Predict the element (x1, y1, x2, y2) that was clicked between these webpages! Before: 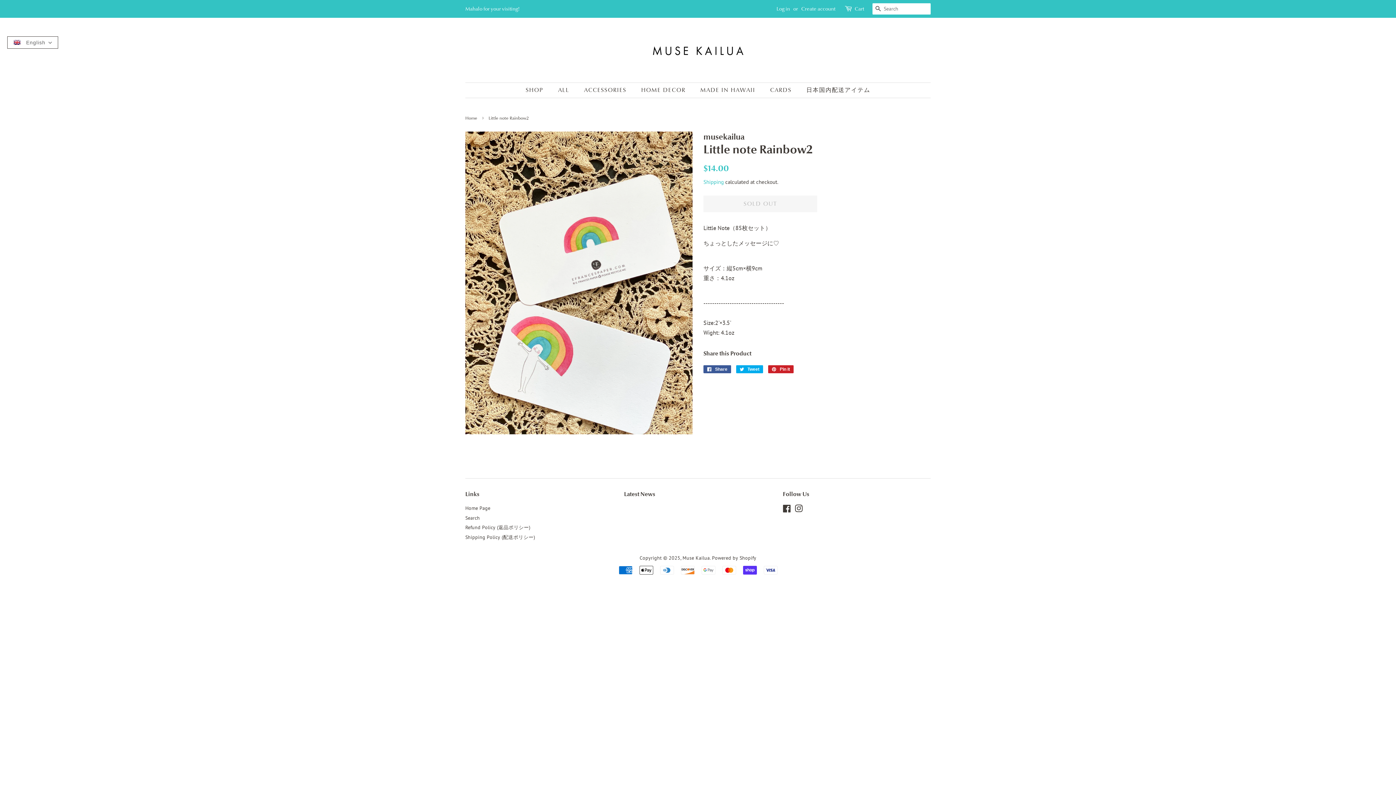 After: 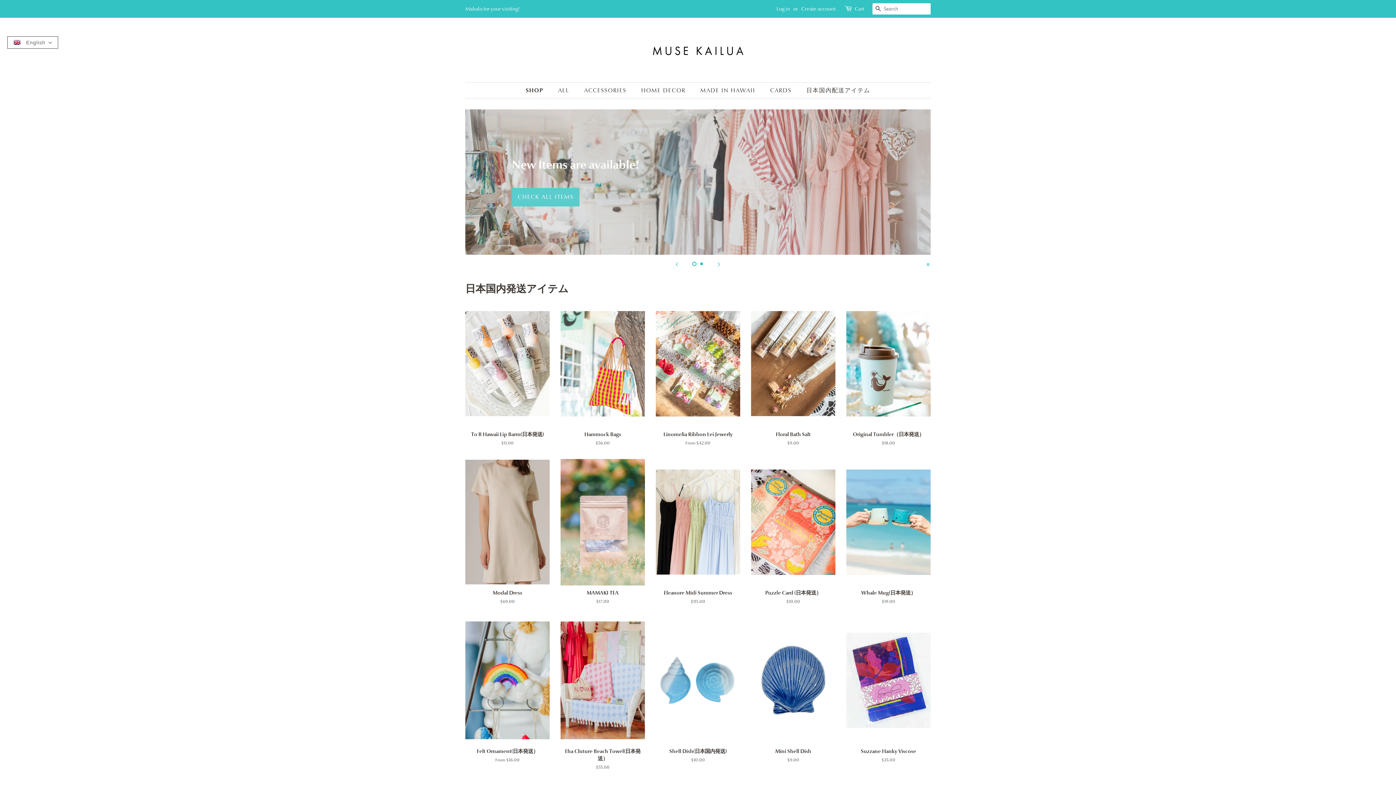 Action: label: Muse Kailua bbox: (682, 554, 710, 561)